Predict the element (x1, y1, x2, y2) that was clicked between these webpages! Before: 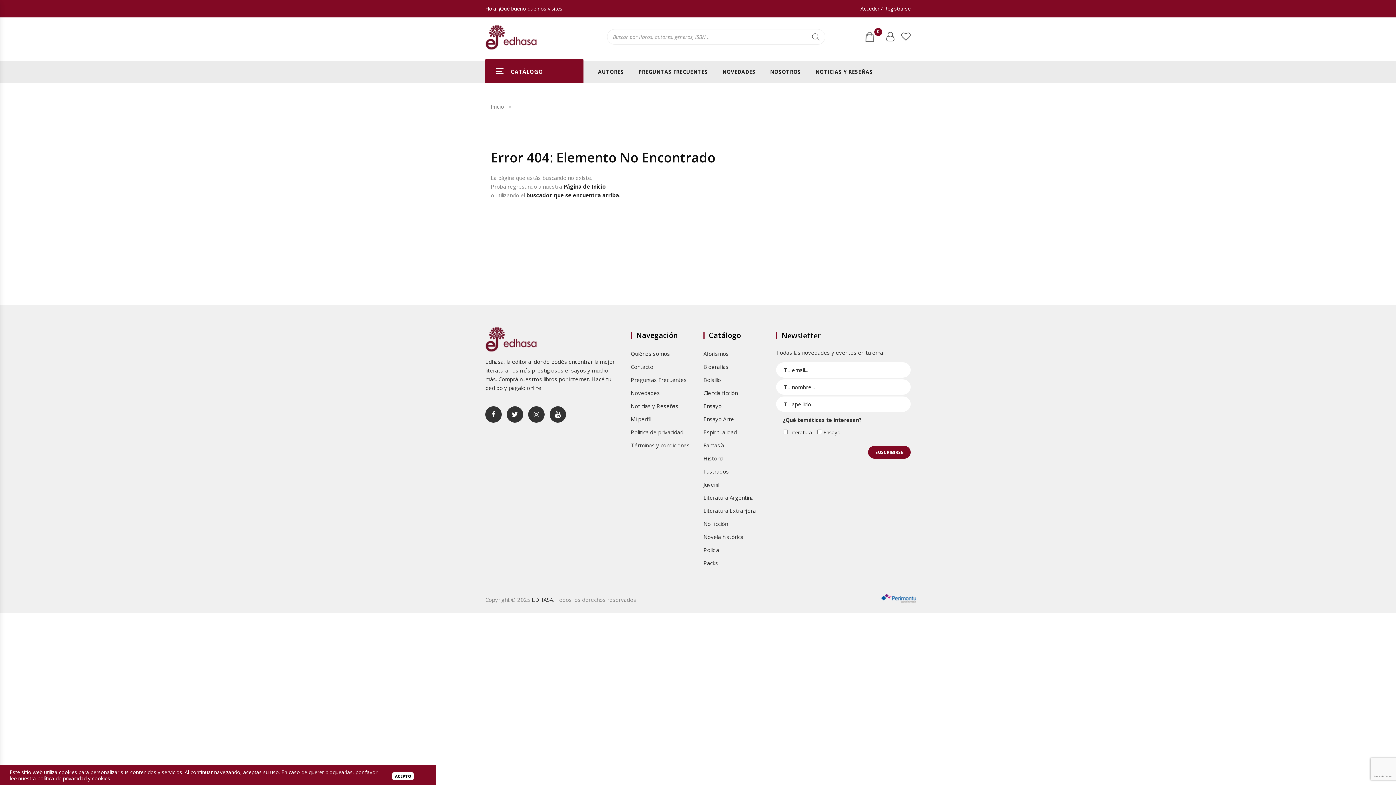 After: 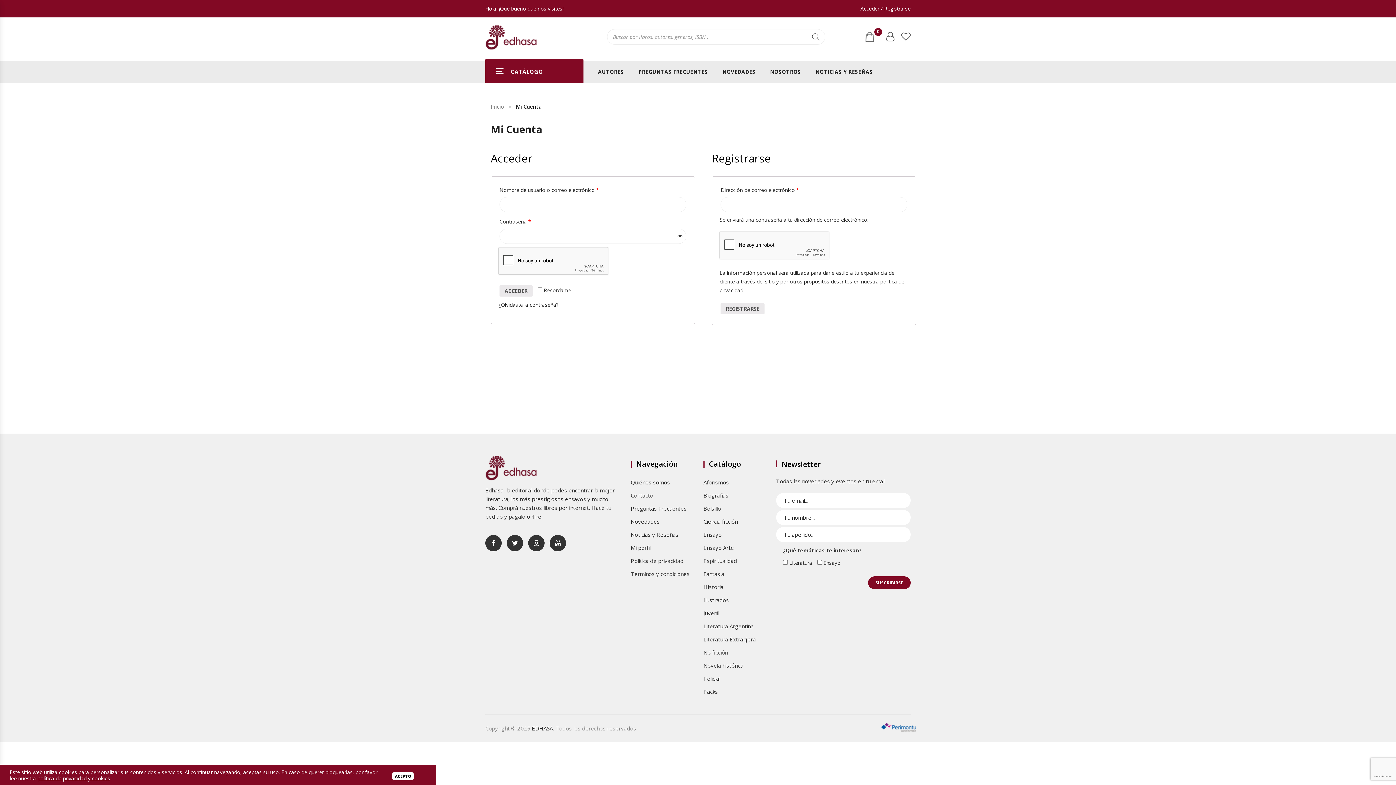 Action: label: Mi perfil bbox: (630, 415, 651, 422)